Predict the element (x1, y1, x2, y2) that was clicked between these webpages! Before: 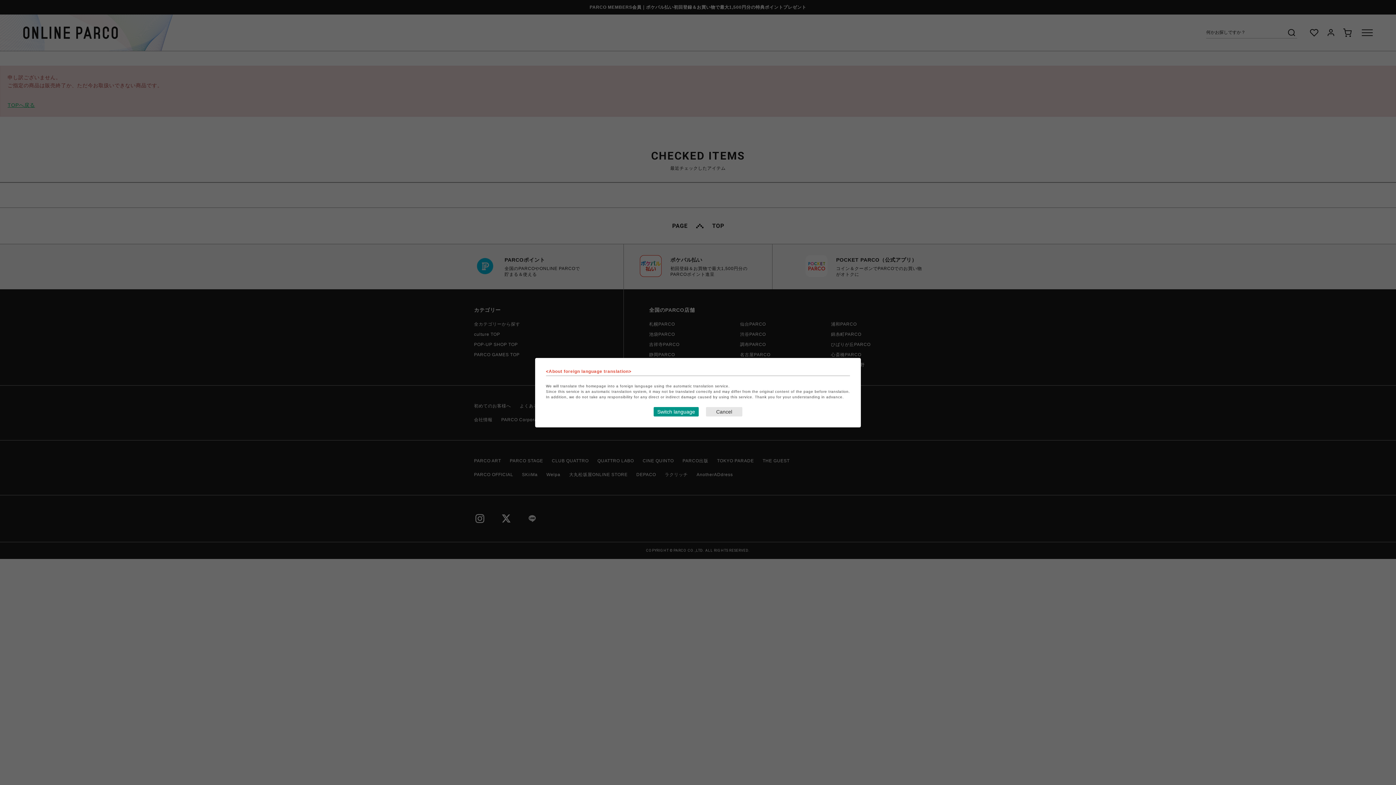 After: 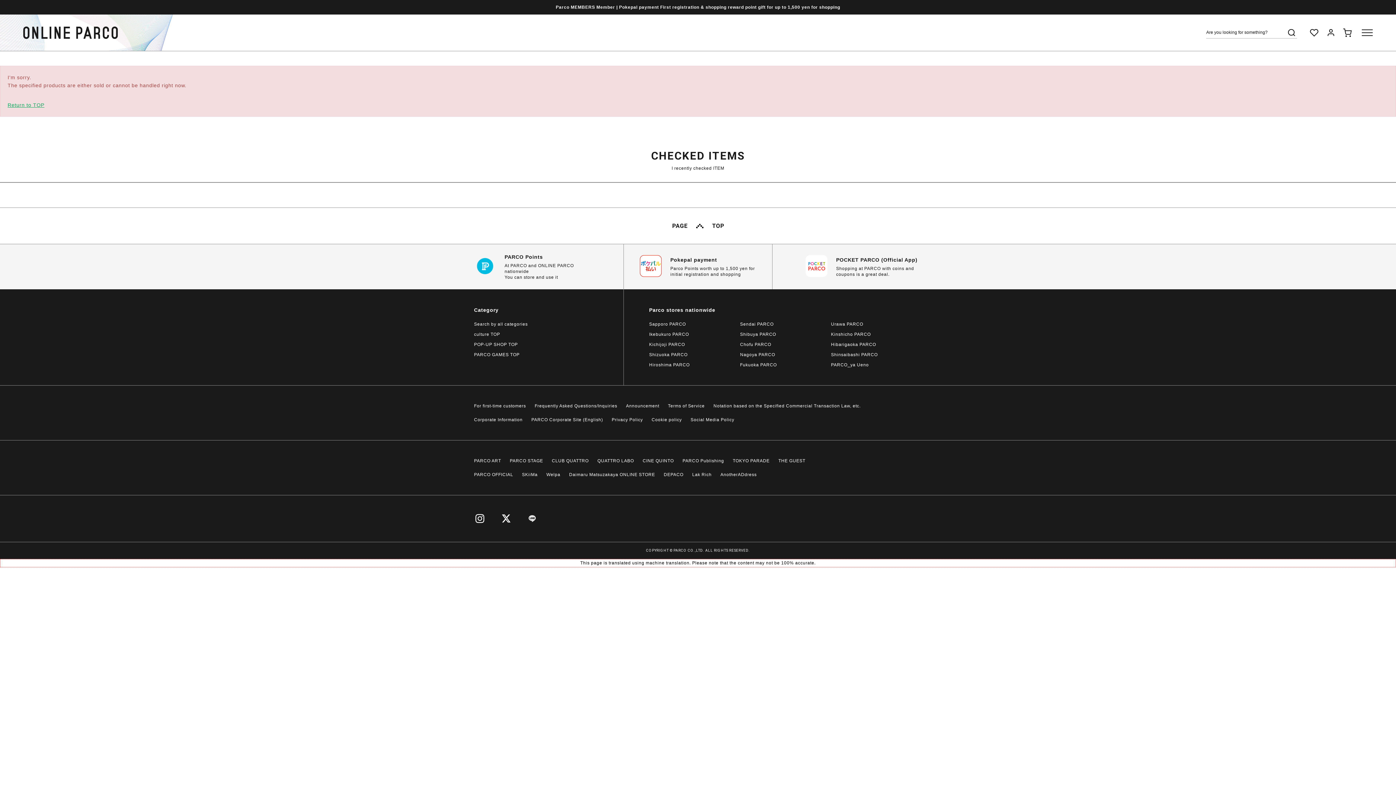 Action: label: Switch language bbox: (653, 407, 698, 416)